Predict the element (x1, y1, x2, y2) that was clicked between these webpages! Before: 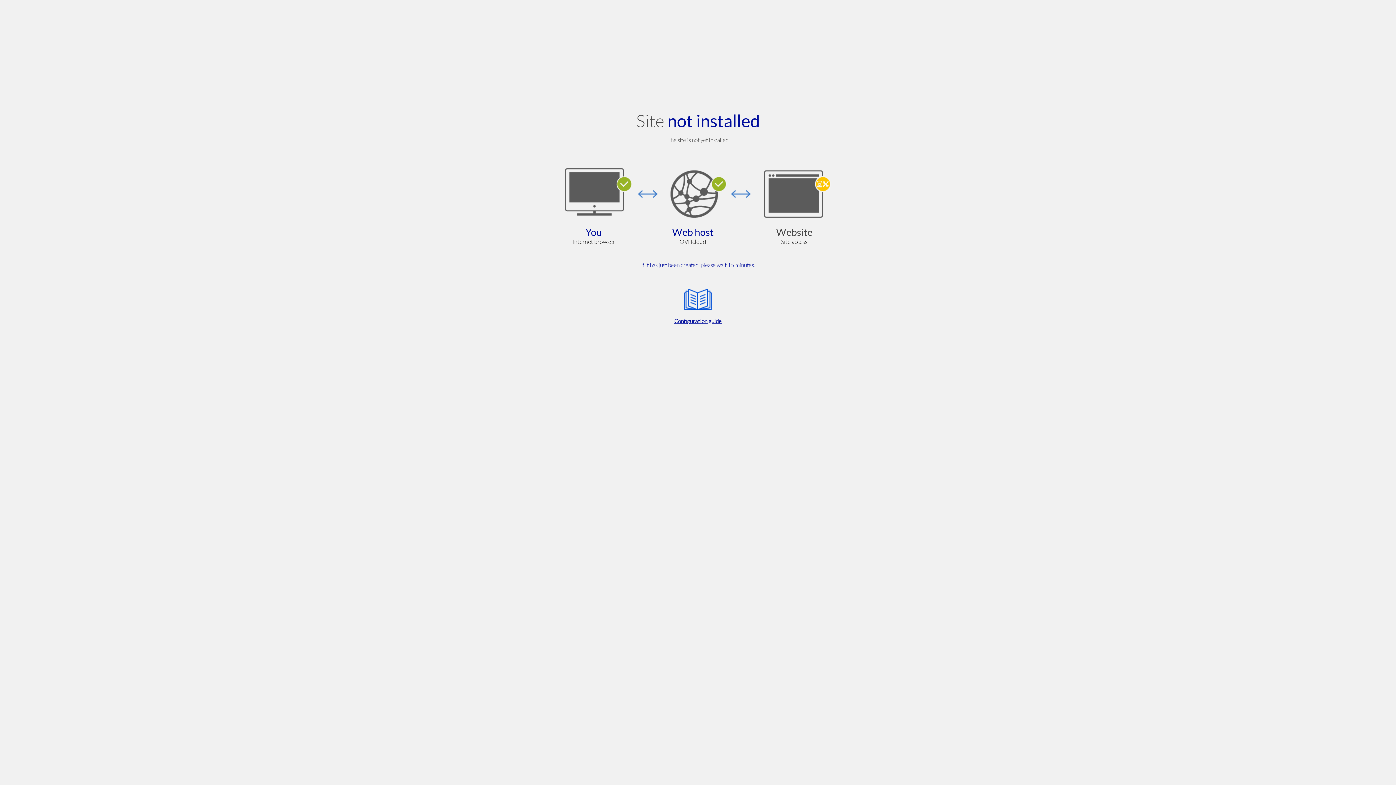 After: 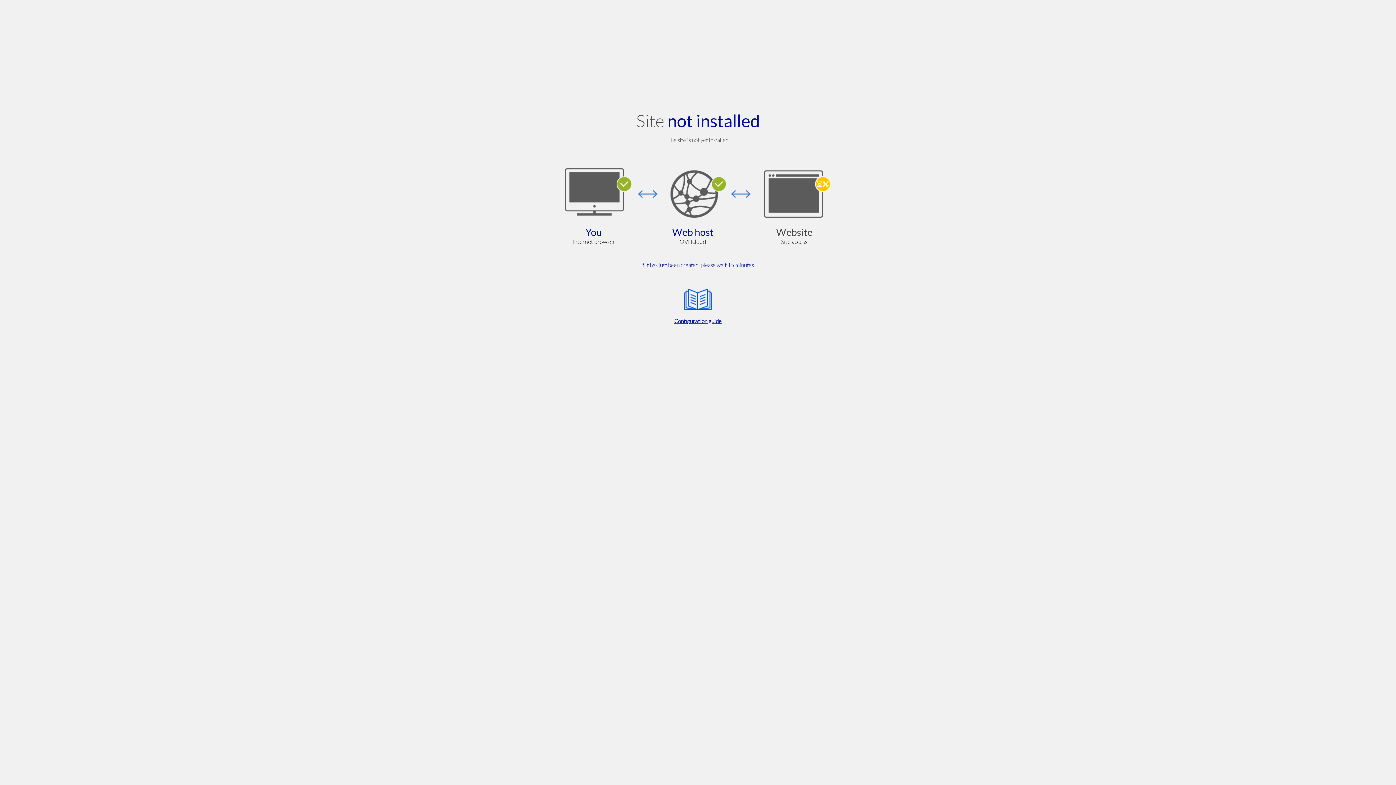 Action: bbox: (564, 285, 832, 325) label: Configuration guide